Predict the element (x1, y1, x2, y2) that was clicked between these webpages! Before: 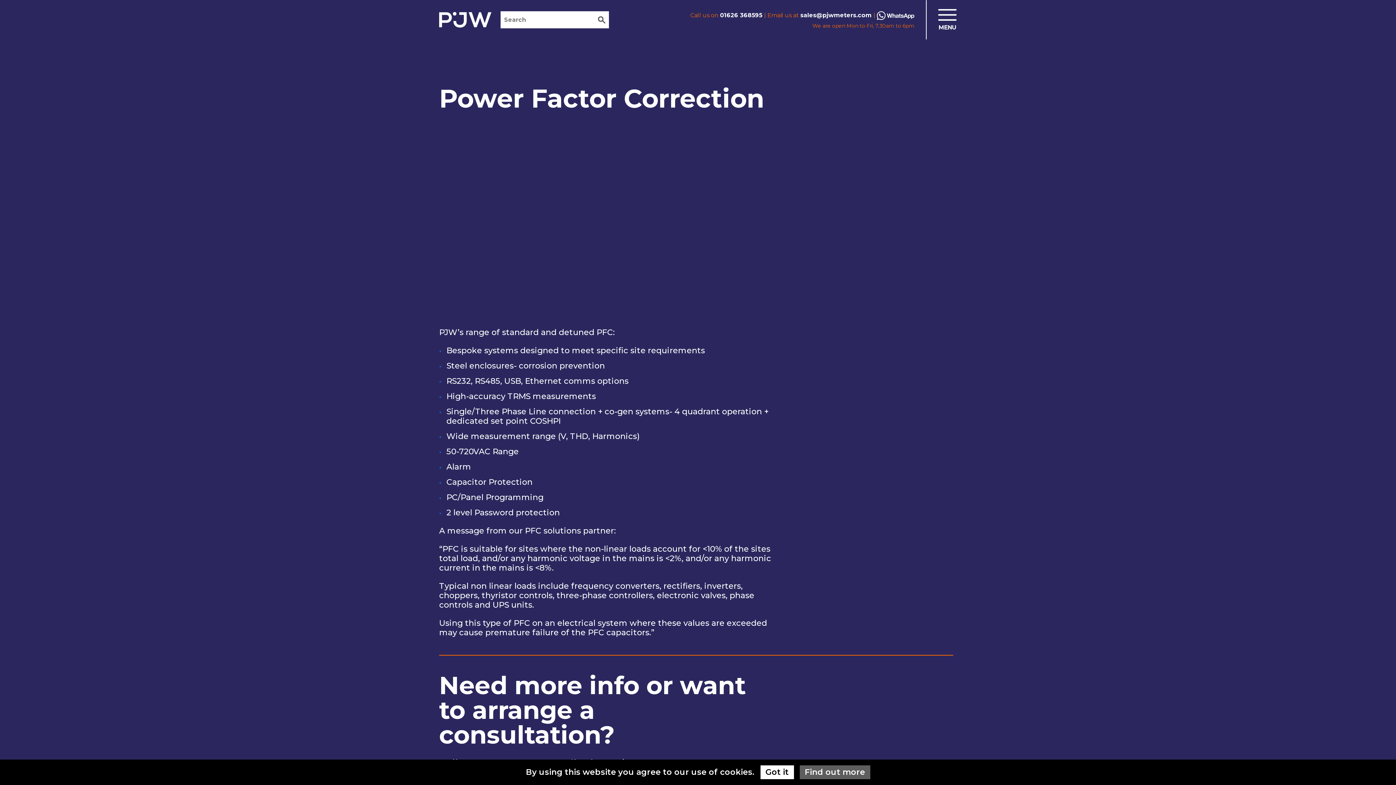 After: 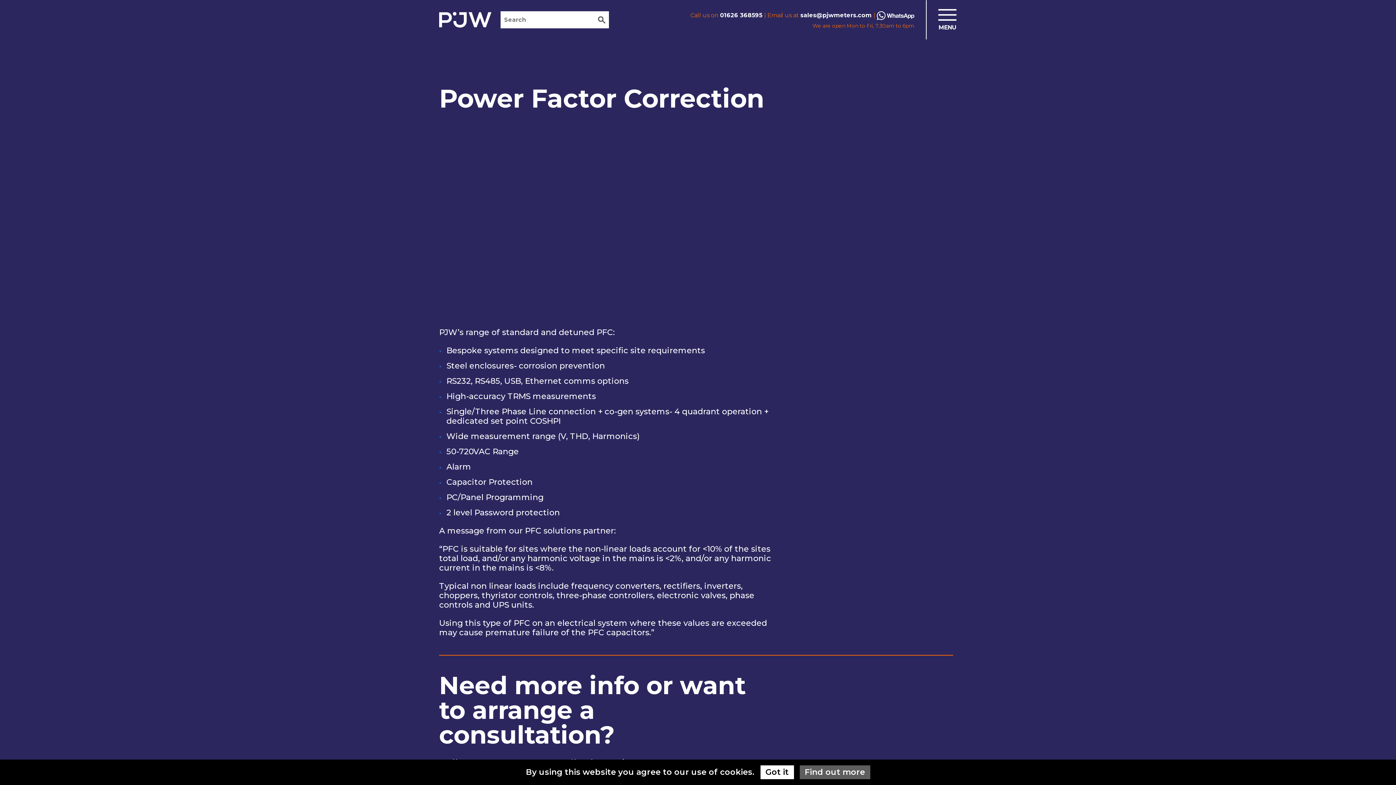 Action: label: 01626 368595  bbox: (720, 11, 764, 18)